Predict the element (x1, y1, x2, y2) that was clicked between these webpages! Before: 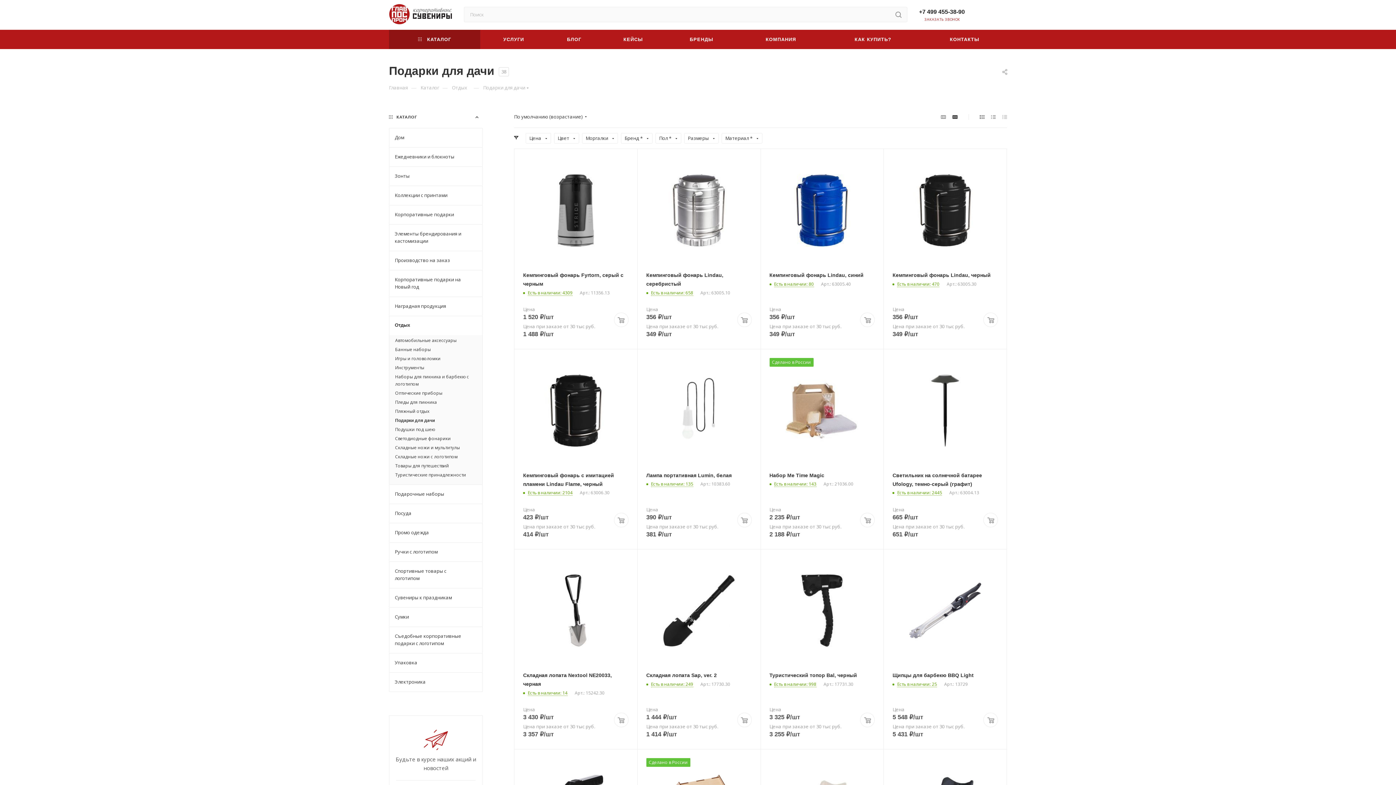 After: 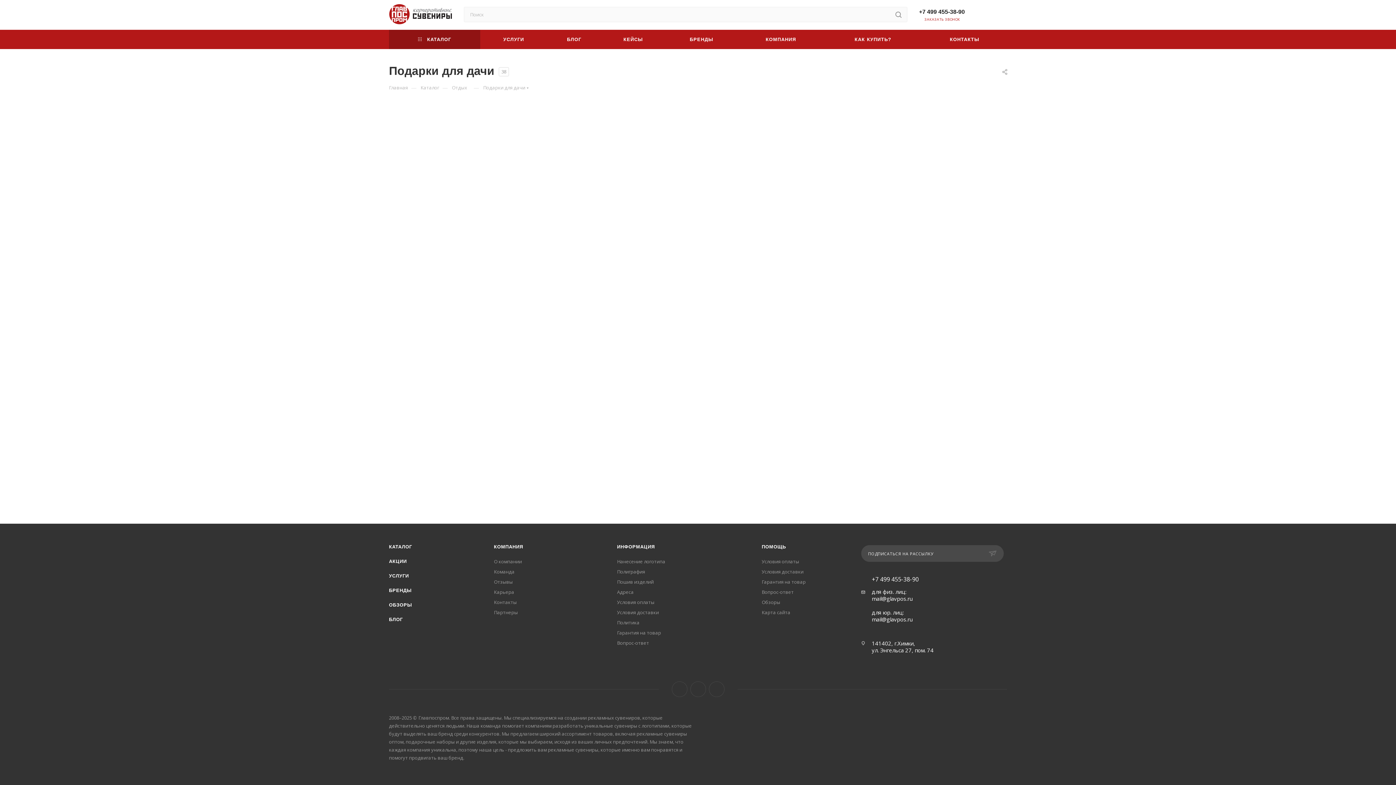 Action: label: Электроника bbox: (389, 672, 482, 692)